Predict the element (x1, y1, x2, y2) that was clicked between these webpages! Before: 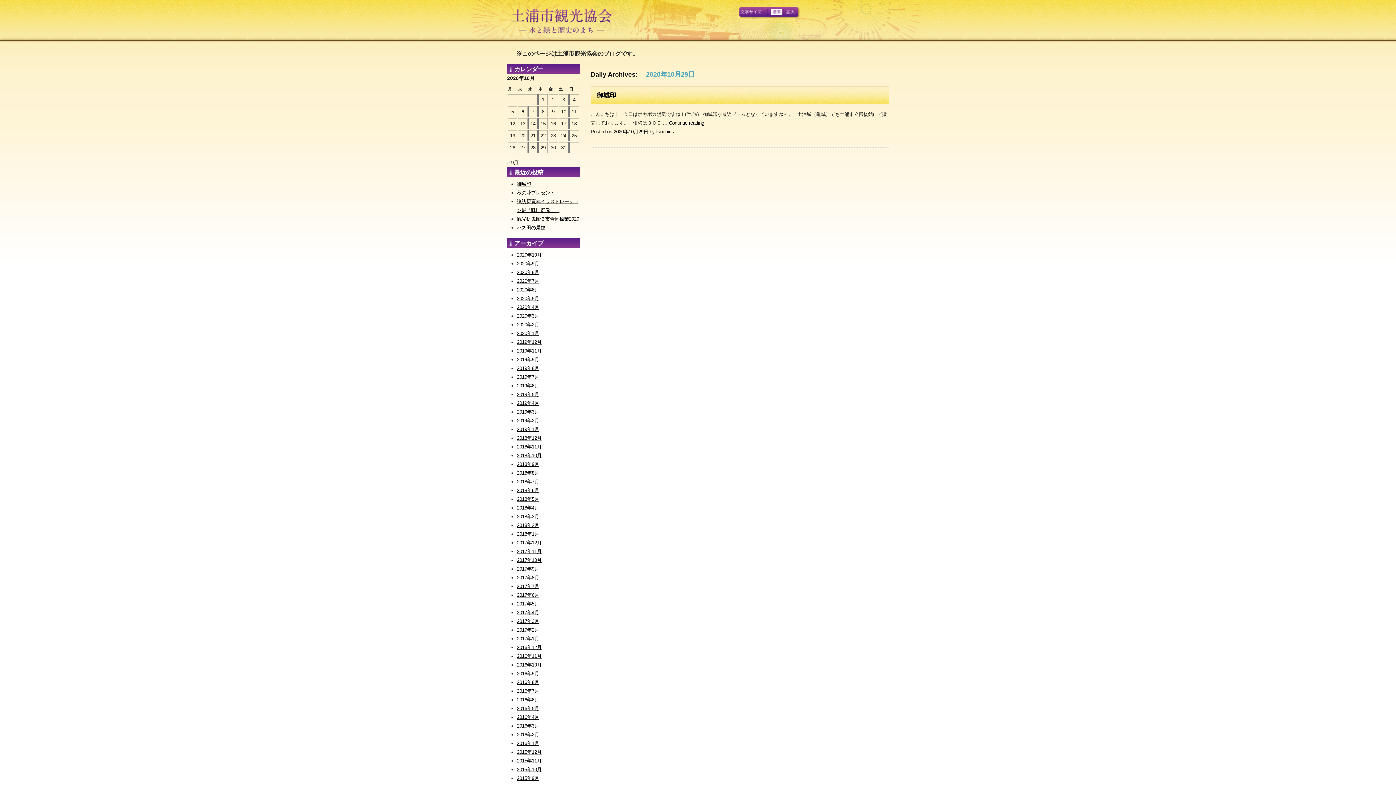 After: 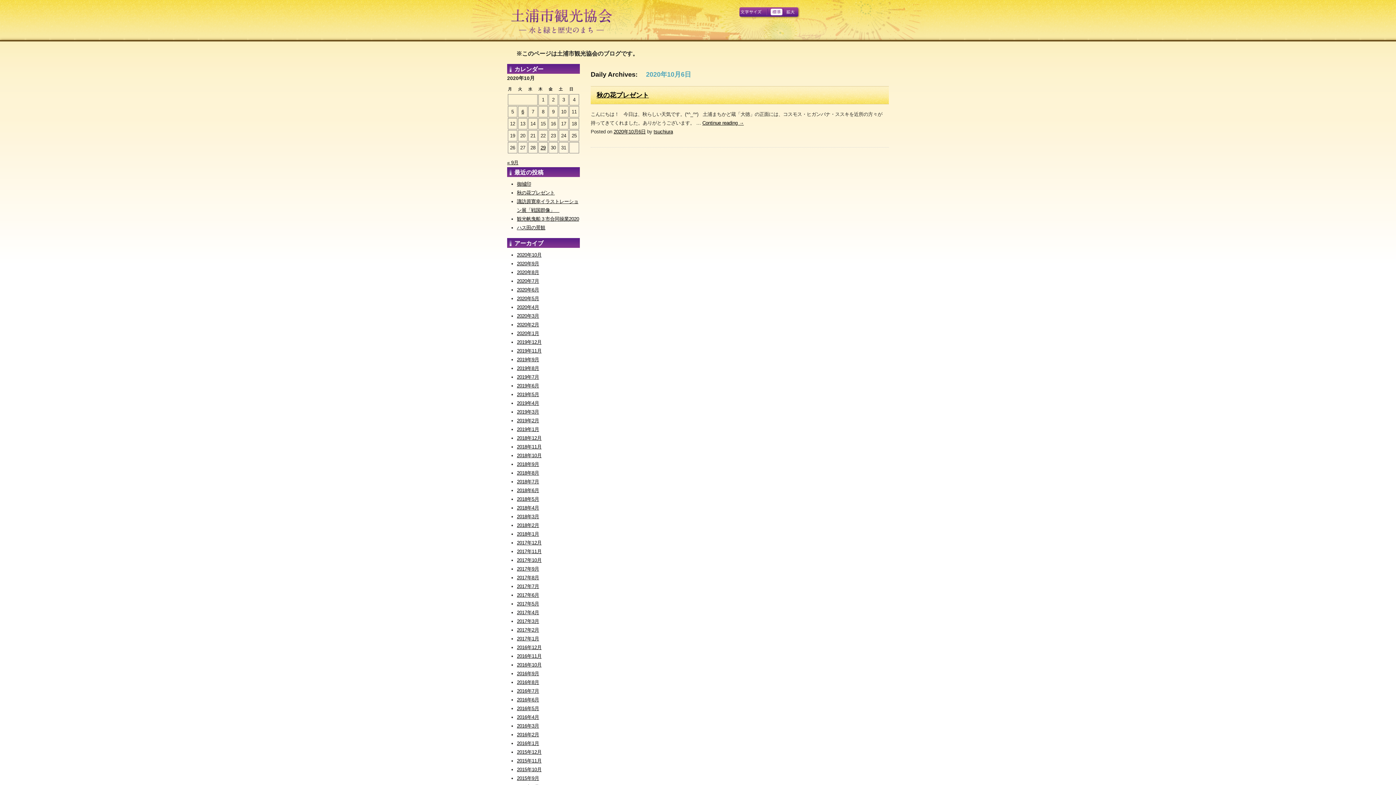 Action: bbox: (521, 109, 524, 114) label: 2020年10月6日 に投稿を公開